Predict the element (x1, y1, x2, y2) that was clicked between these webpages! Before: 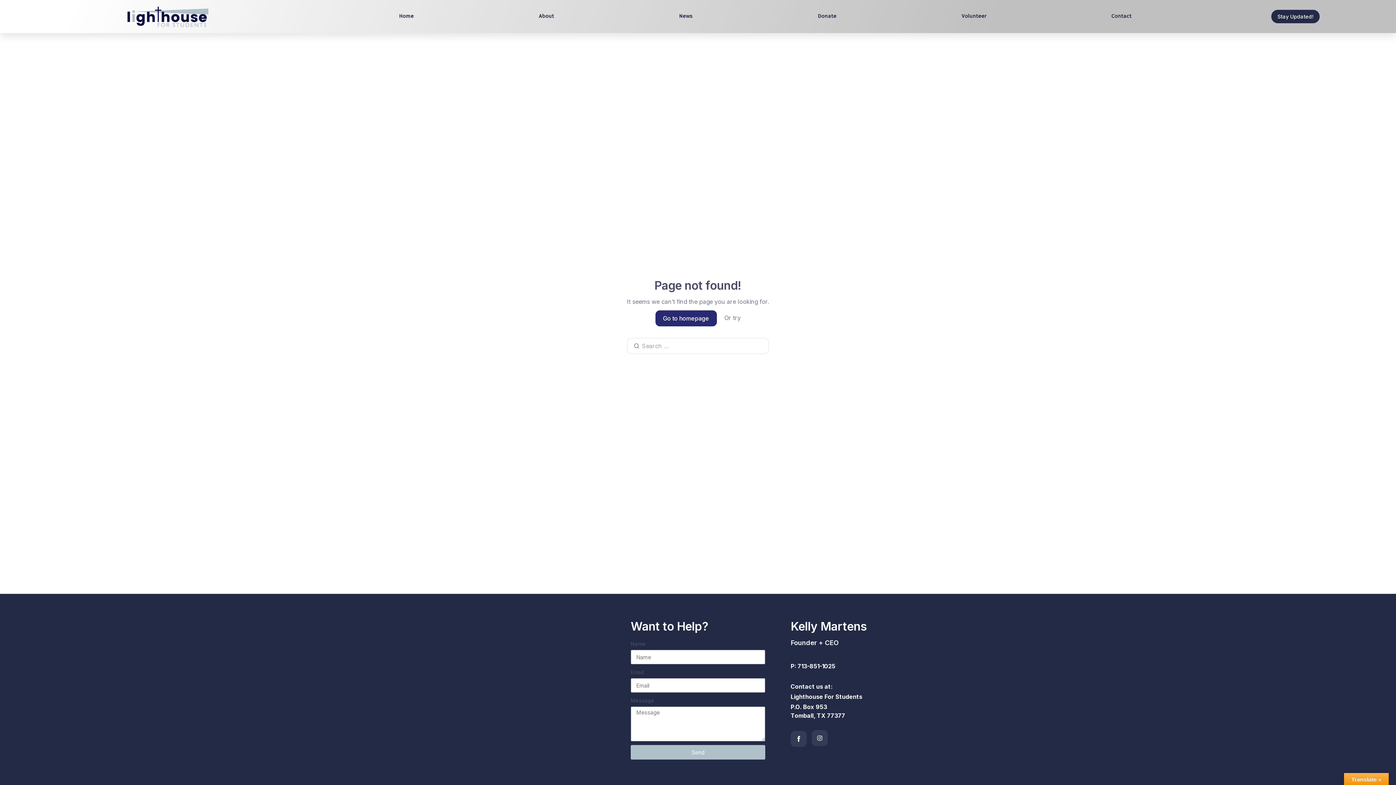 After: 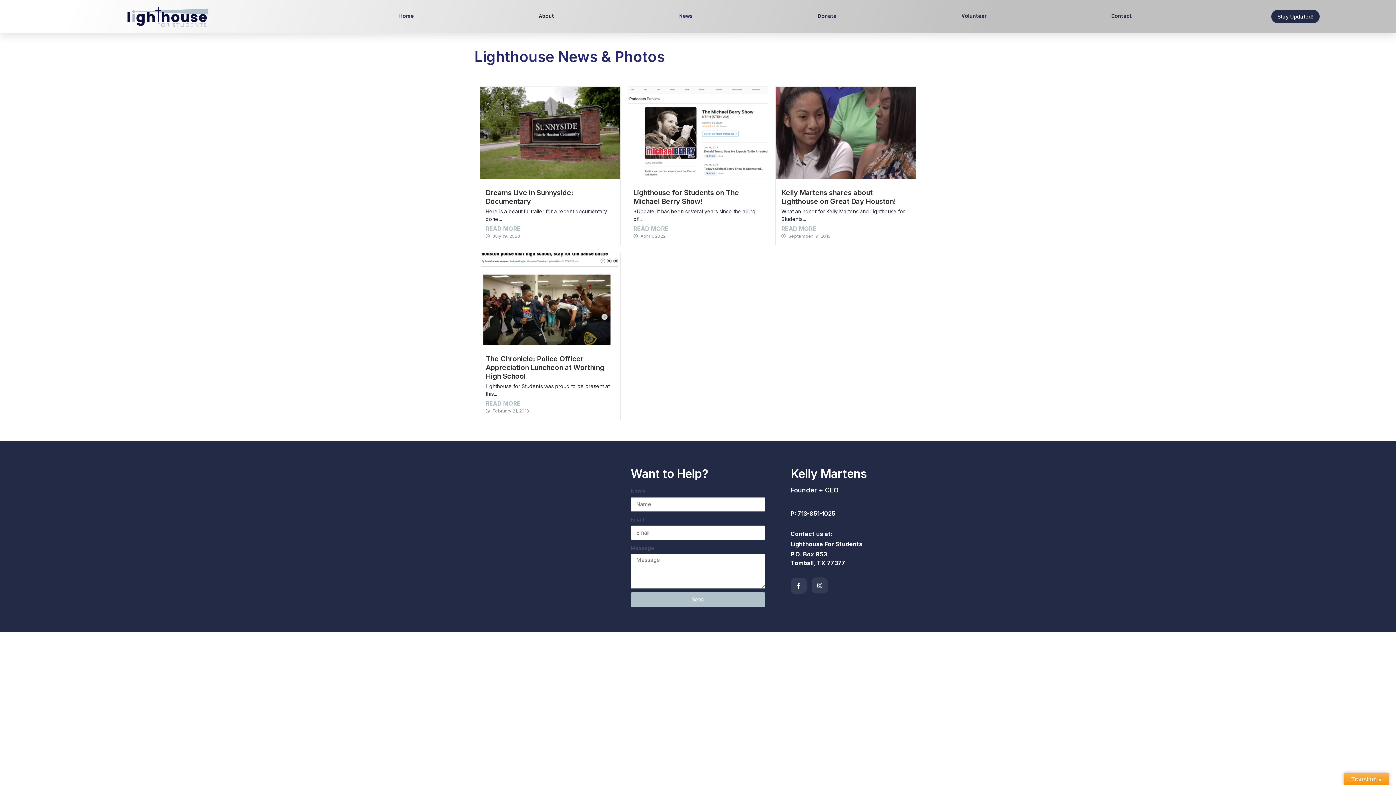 Action: bbox: (616, 8, 755, 24) label: News